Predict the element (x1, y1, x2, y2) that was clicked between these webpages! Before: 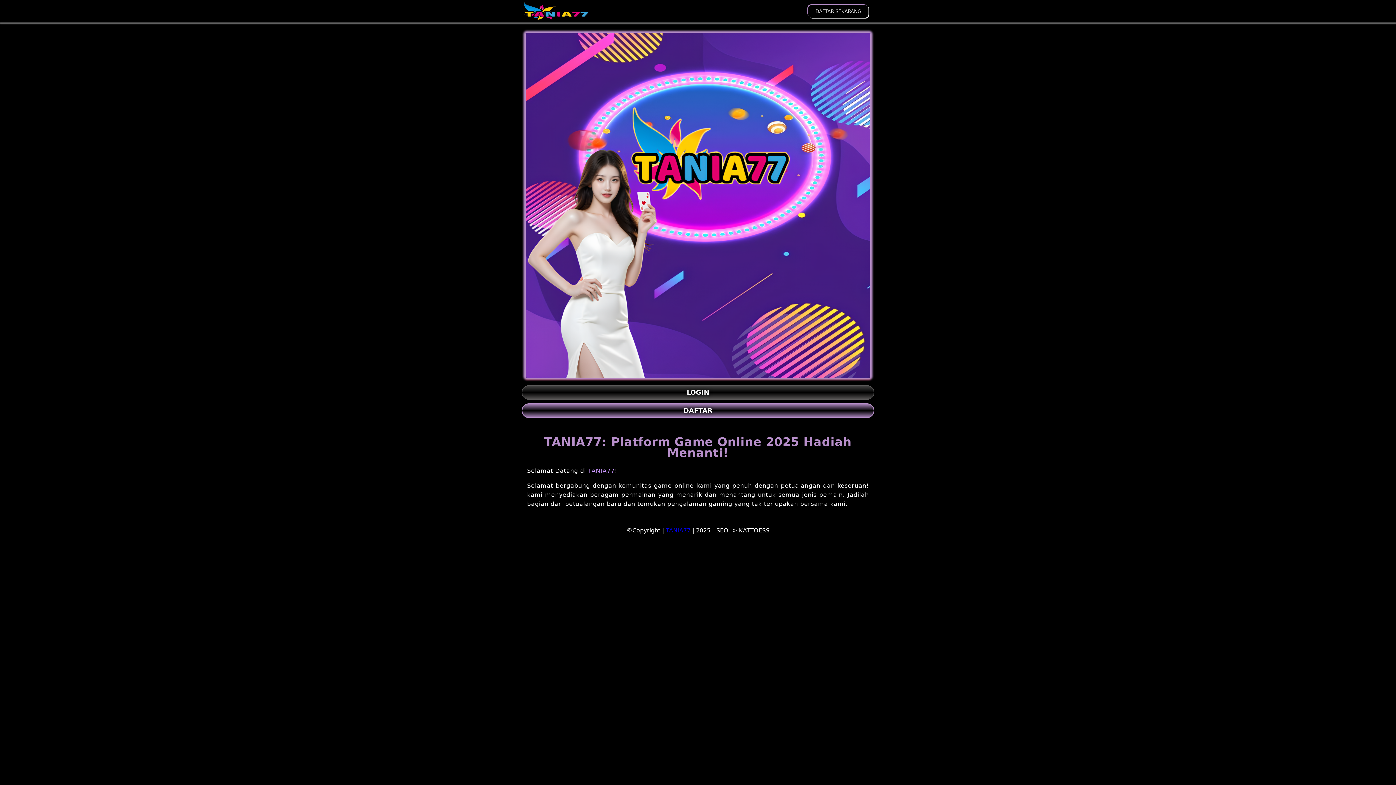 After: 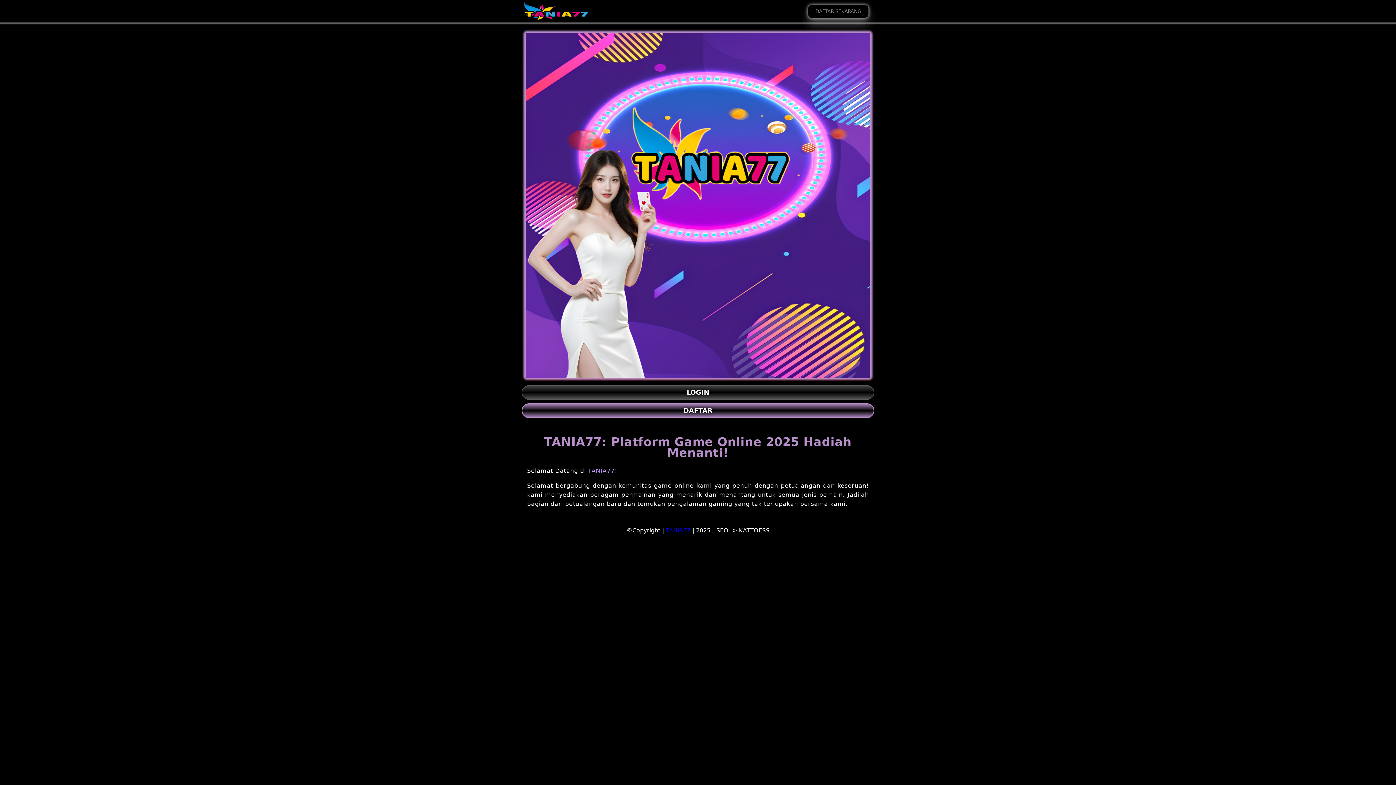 Action: label: DAFTAR SEKARANG bbox: (815, 8, 861, 14)